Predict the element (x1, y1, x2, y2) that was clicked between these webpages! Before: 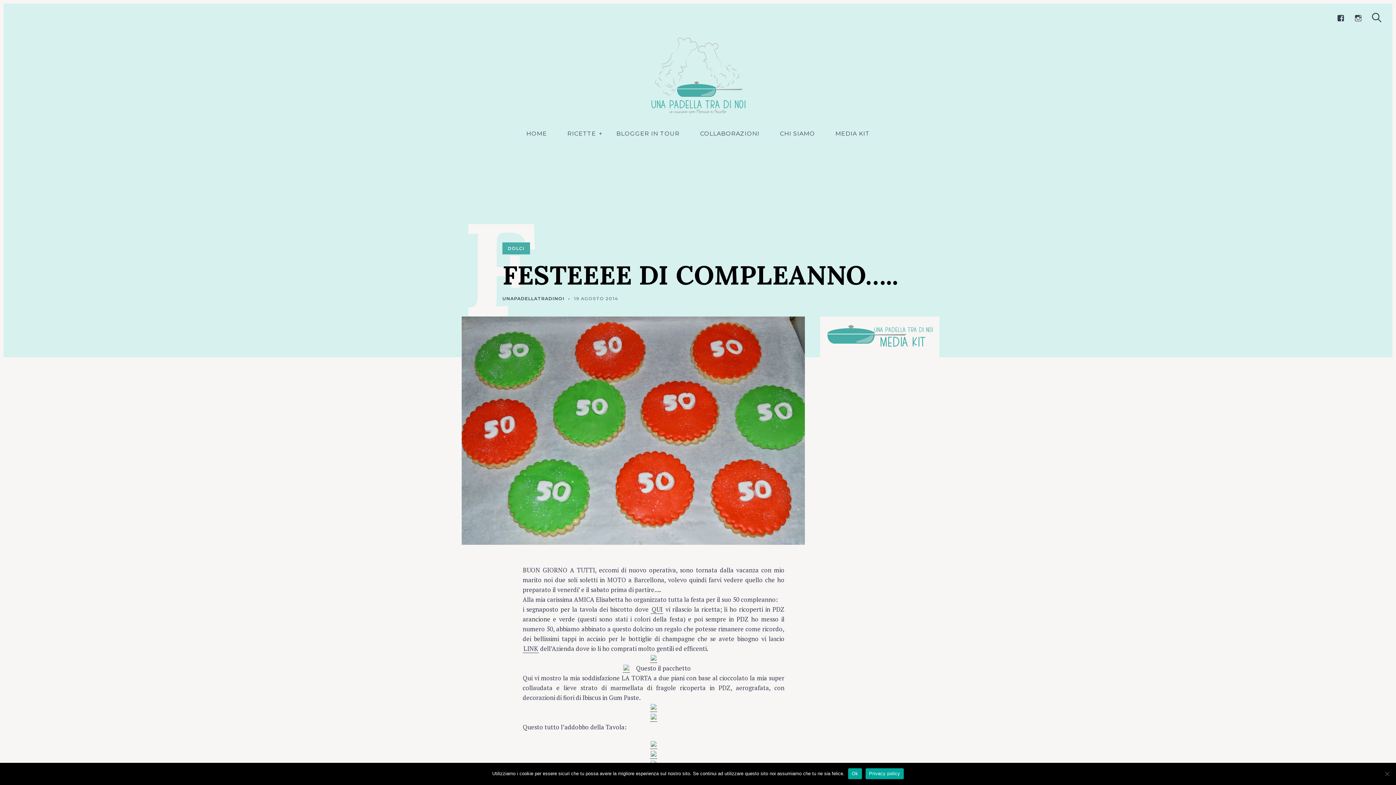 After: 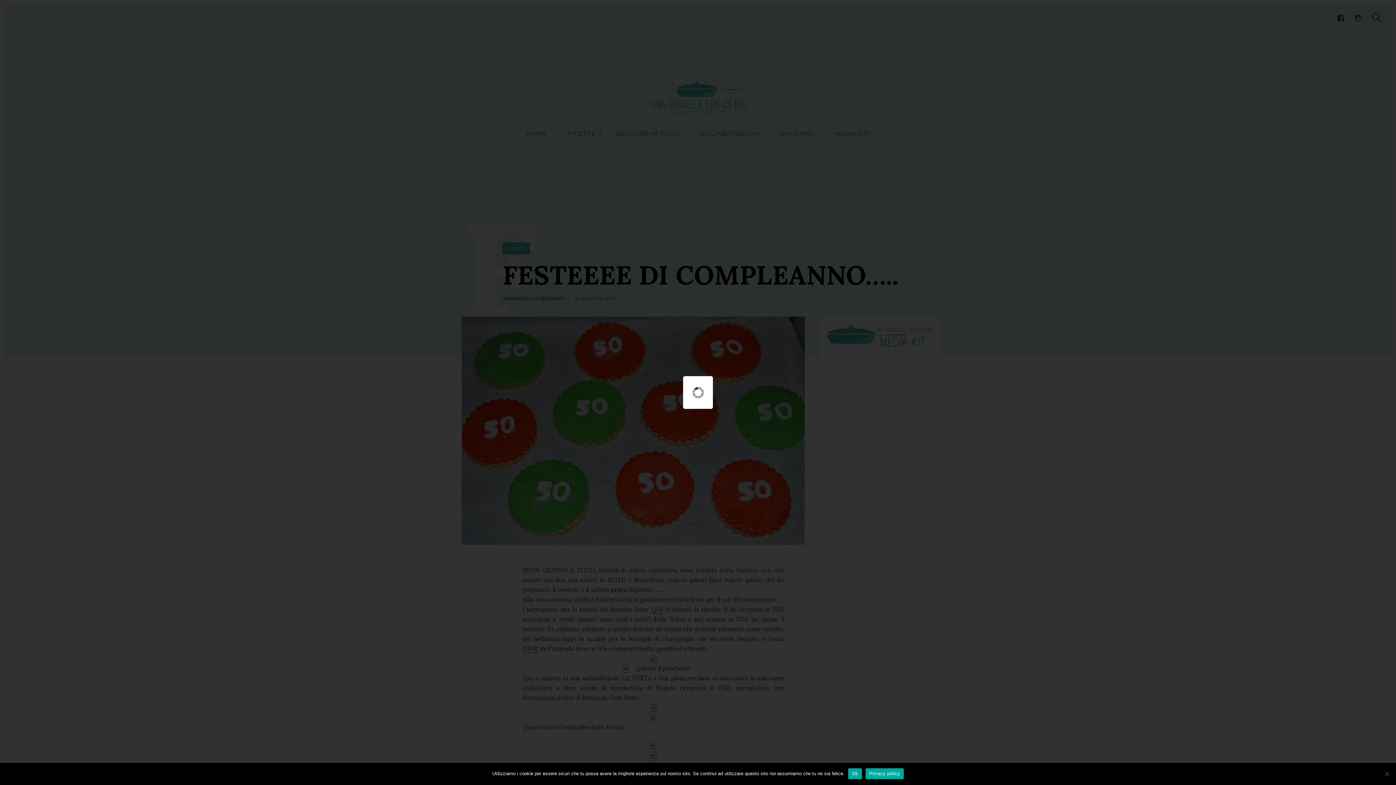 Action: bbox: (622, 664, 630, 673)